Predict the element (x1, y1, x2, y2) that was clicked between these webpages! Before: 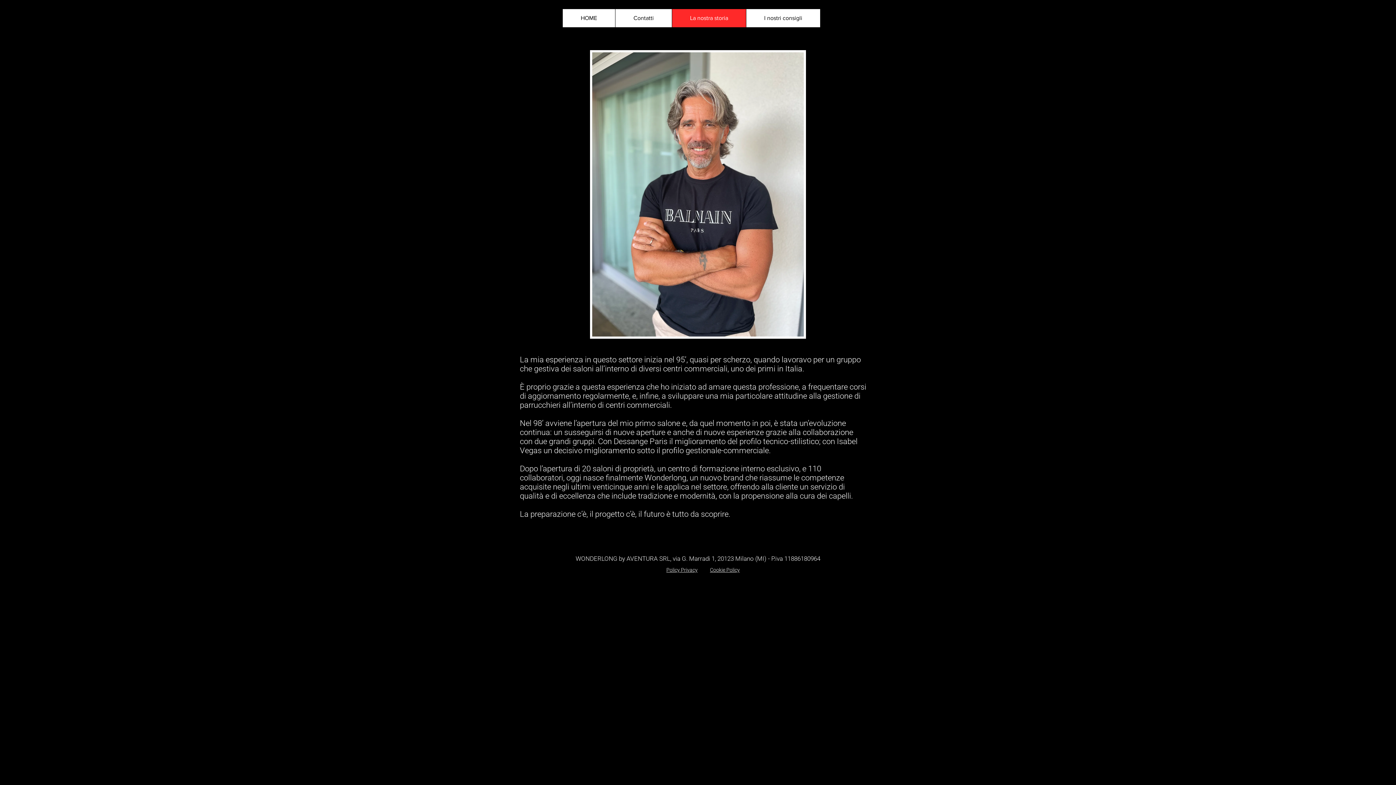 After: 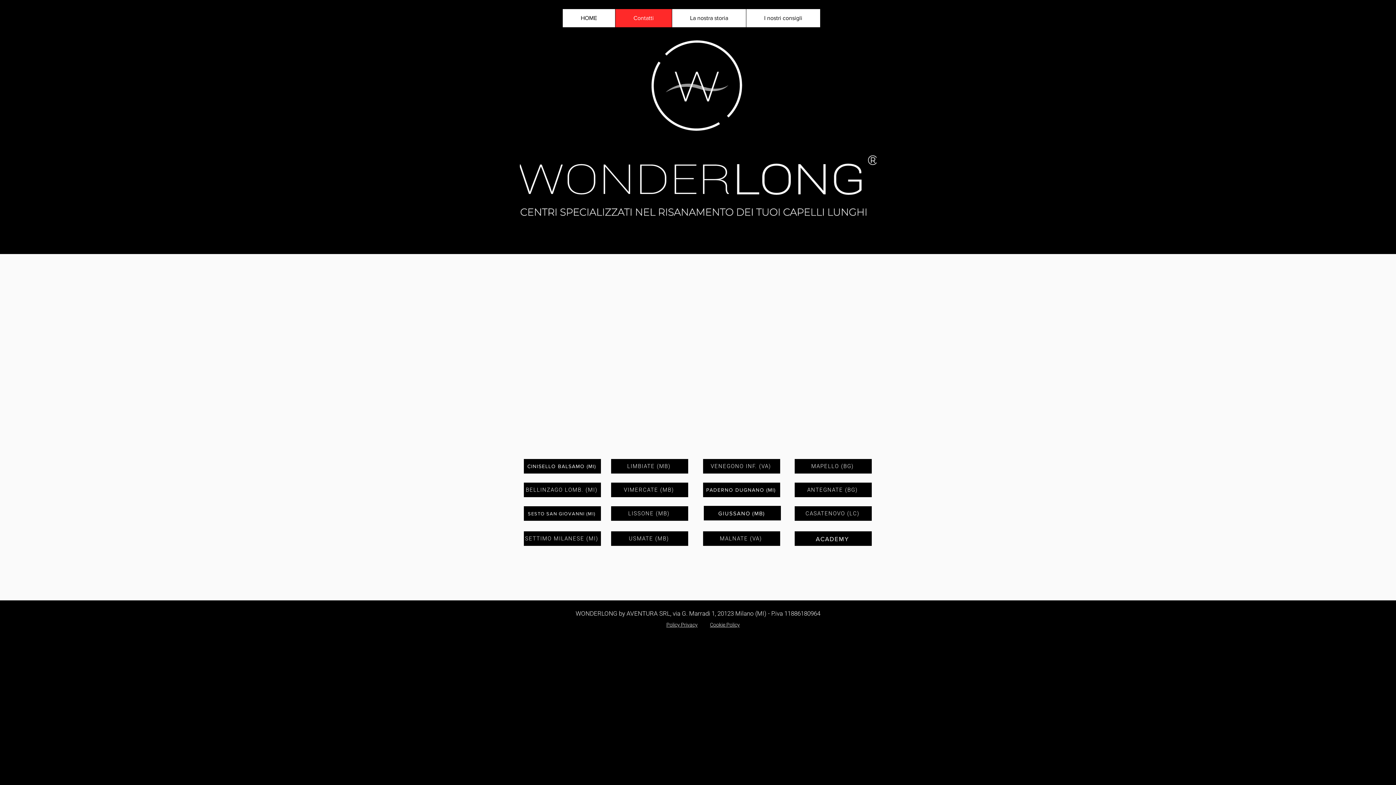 Action: bbox: (615, 9, 672, 27) label: Contatti